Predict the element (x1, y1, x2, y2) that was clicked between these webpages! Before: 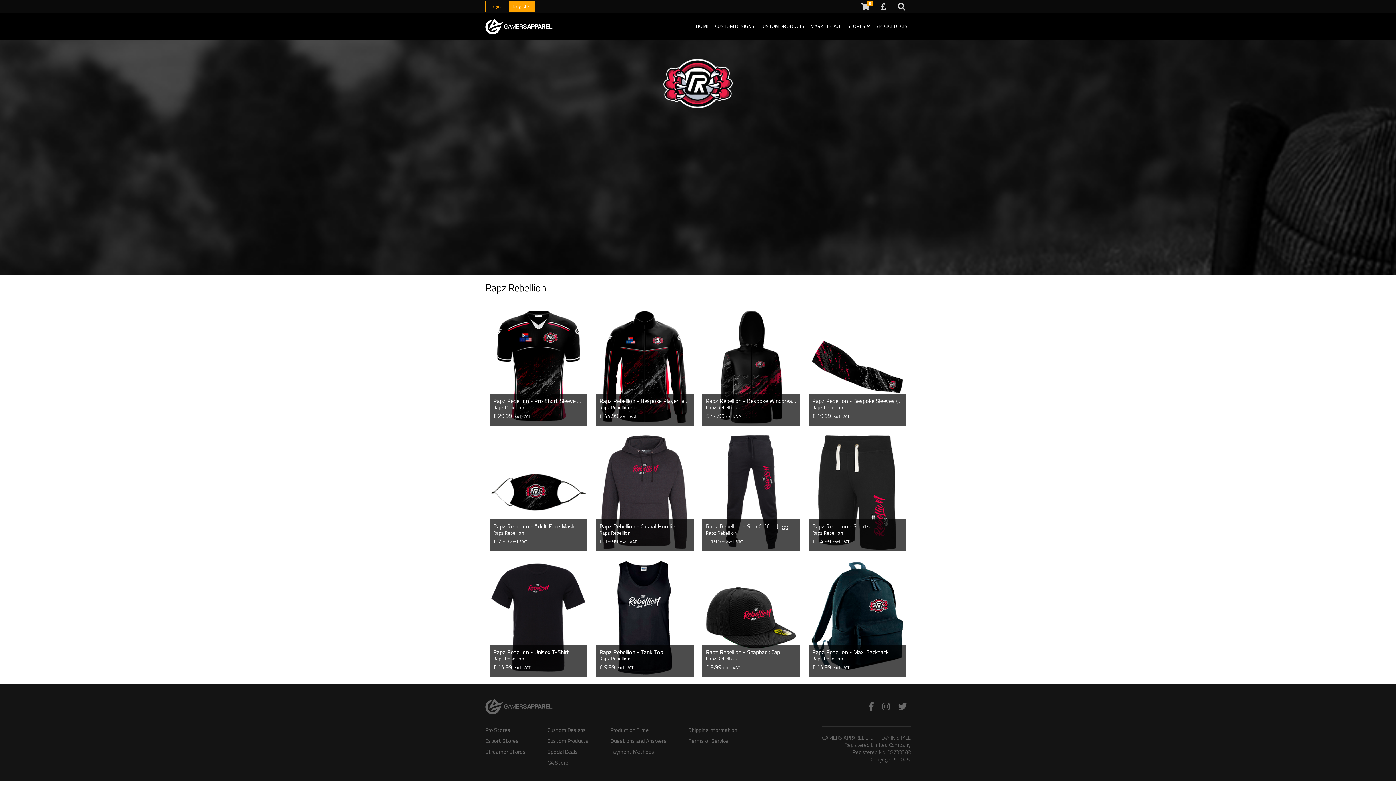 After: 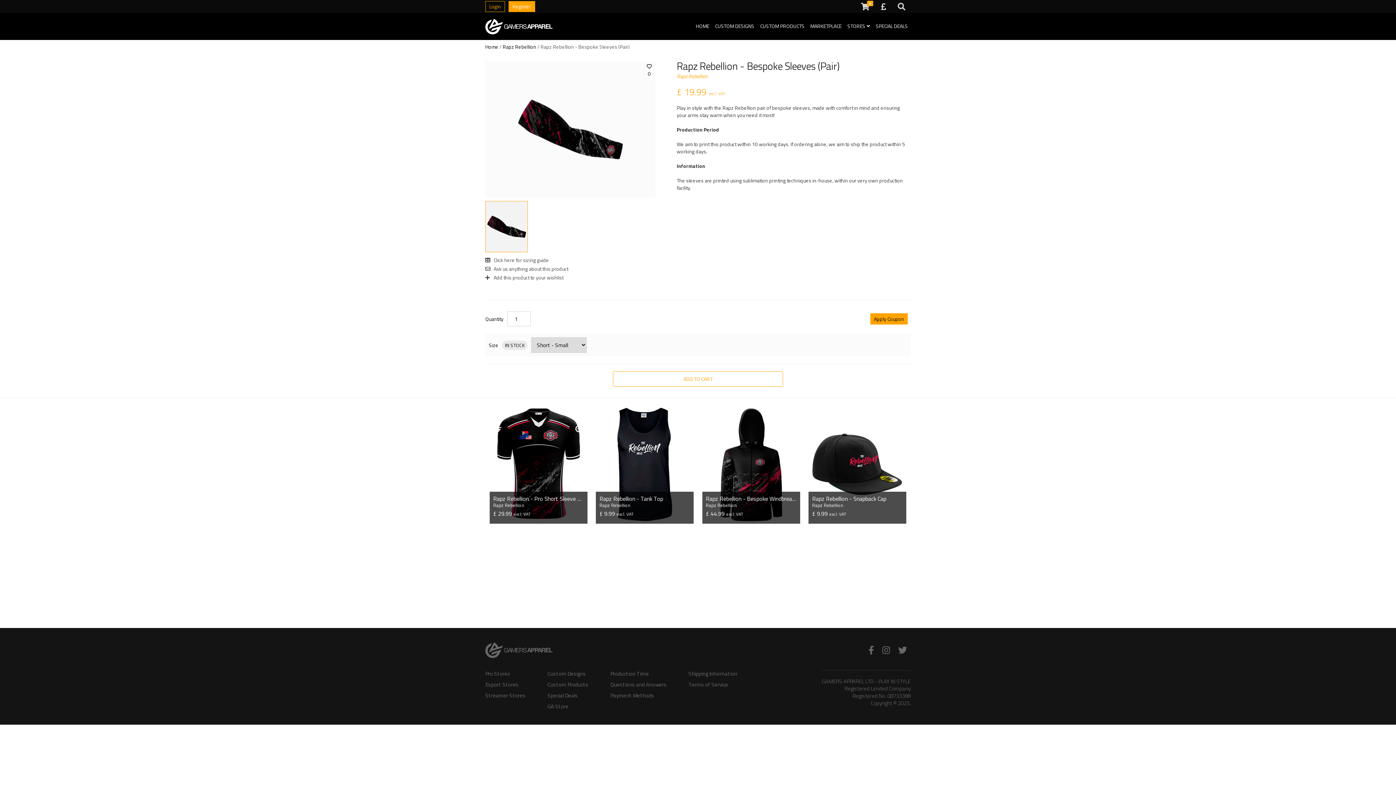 Action: bbox: (808, 307, 906, 426)